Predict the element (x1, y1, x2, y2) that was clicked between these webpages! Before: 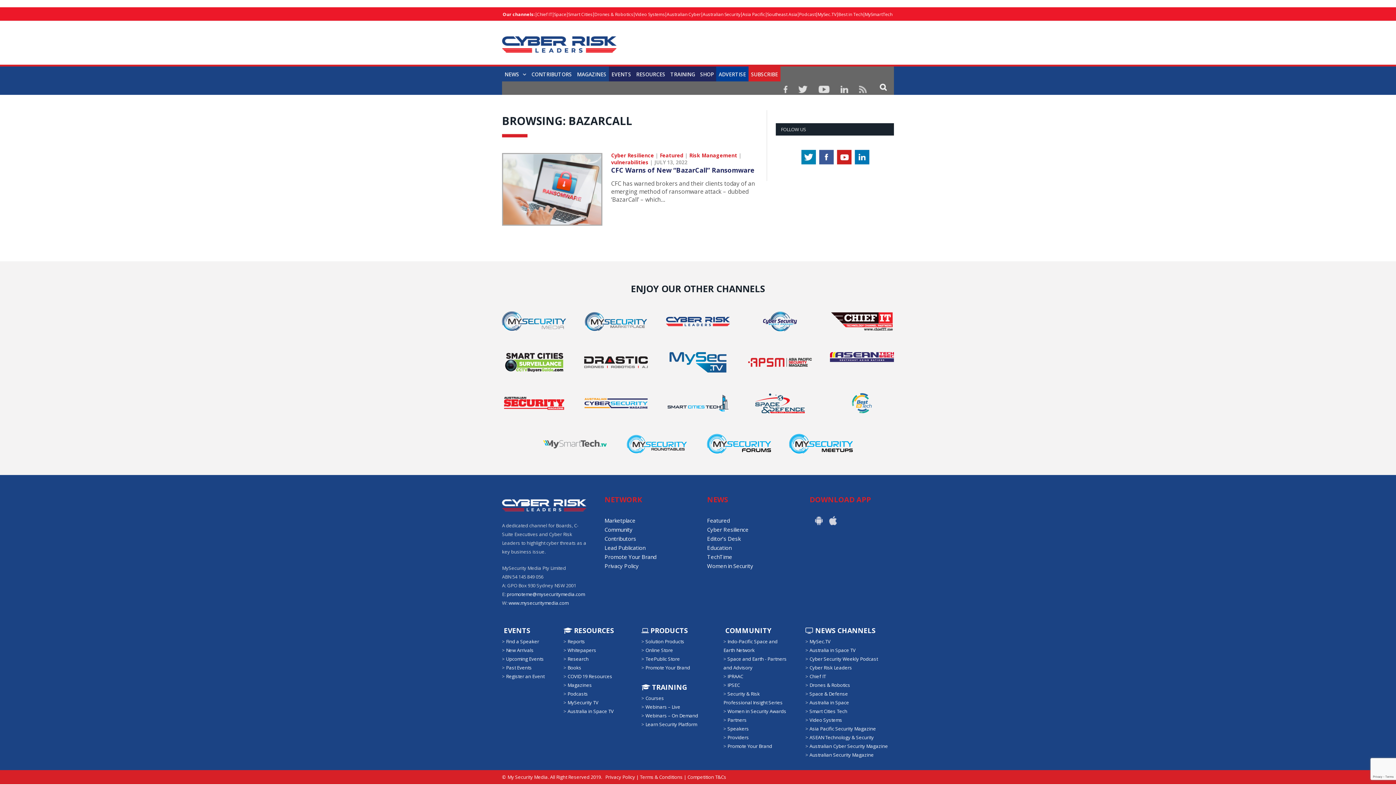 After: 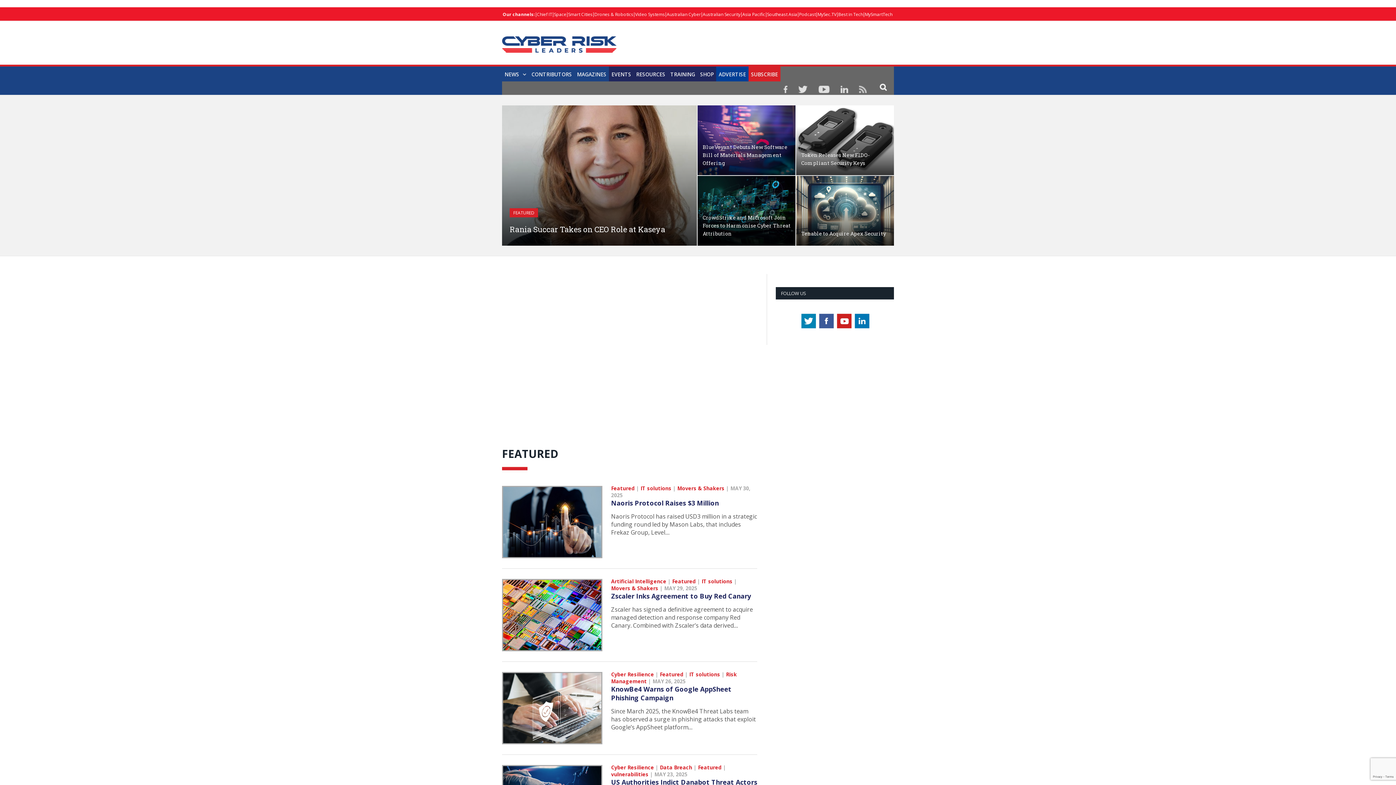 Action: bbox: (584, 415, 655, 422)